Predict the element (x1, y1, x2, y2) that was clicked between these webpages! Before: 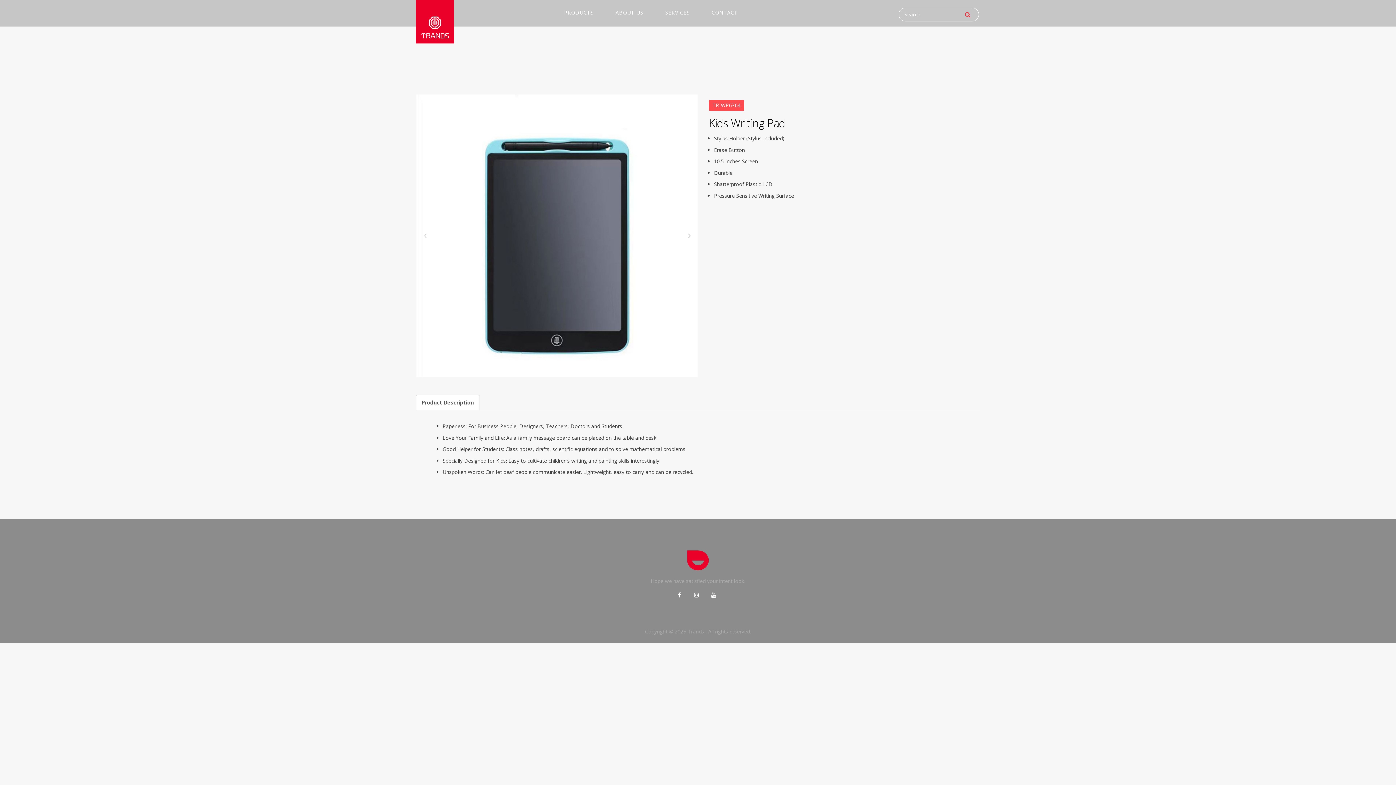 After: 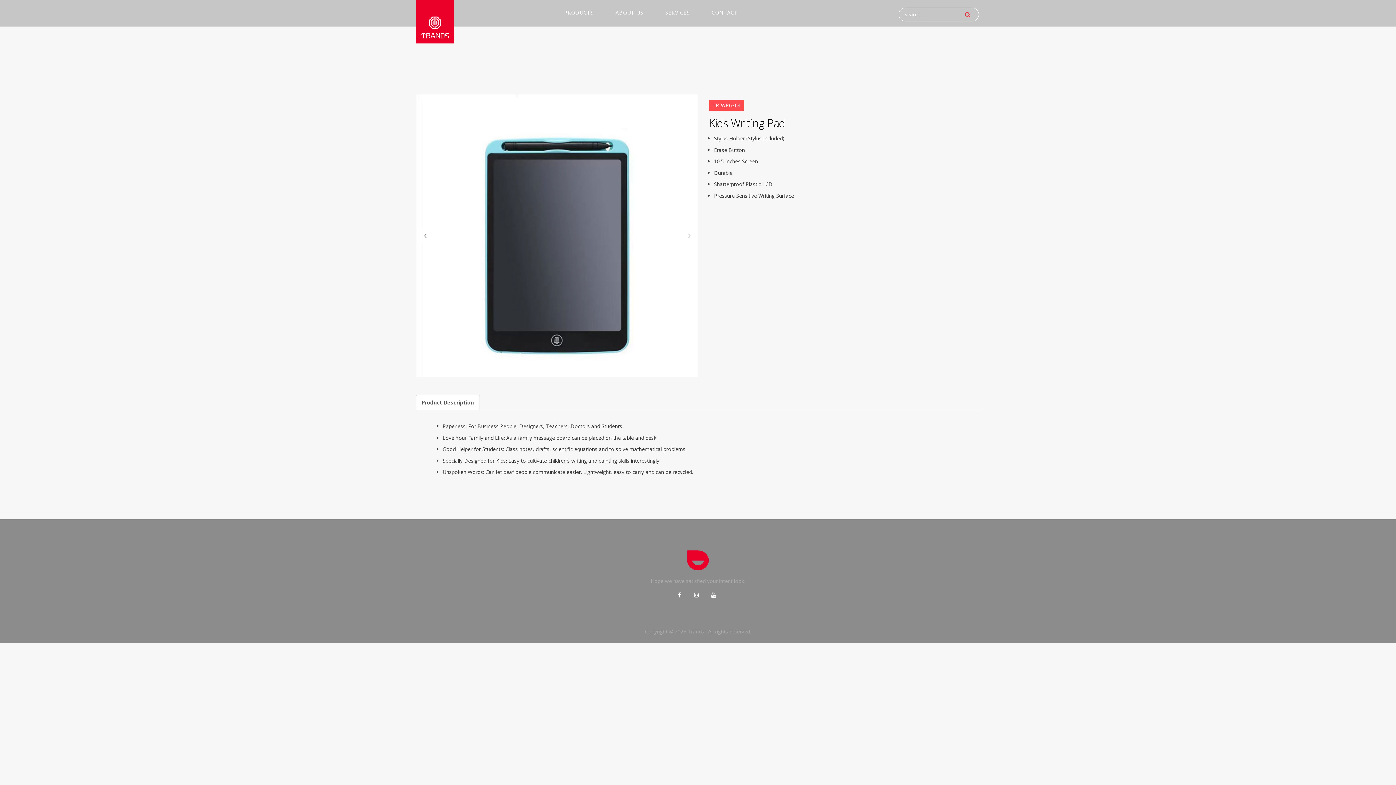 Action: bbox: (415, 226, 433, 244) label: Previous